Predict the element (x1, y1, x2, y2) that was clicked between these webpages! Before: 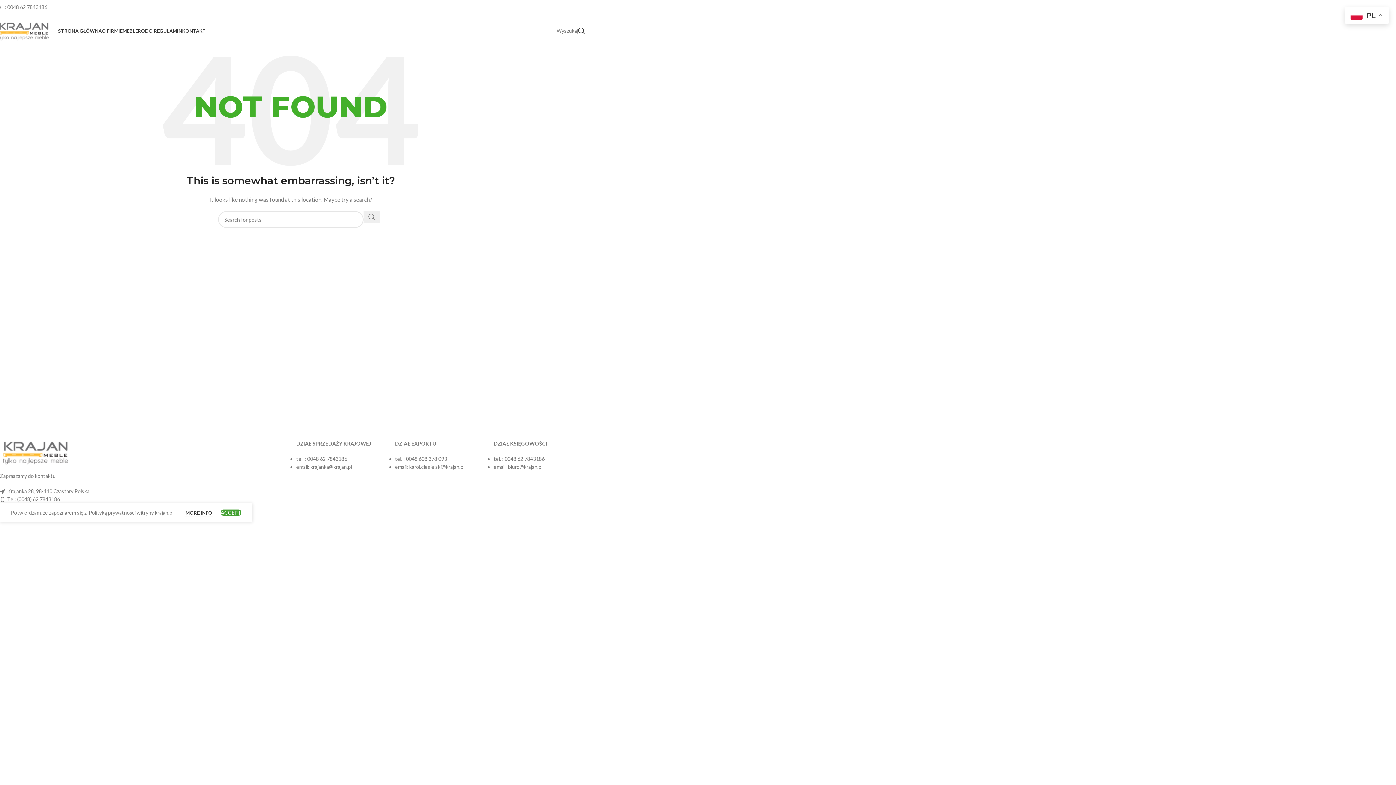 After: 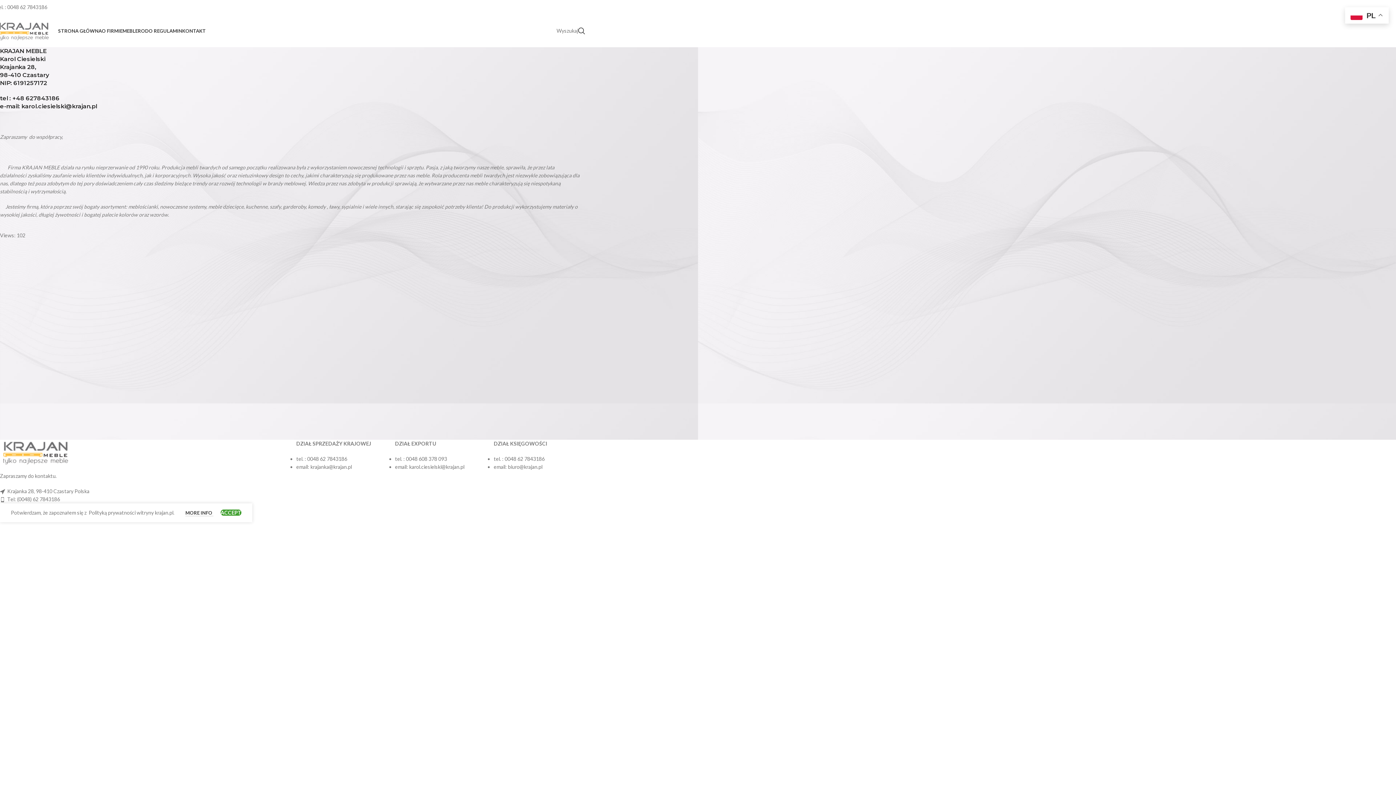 Action: bbox: (101, 23, 122, 38) label: O FIRMIE